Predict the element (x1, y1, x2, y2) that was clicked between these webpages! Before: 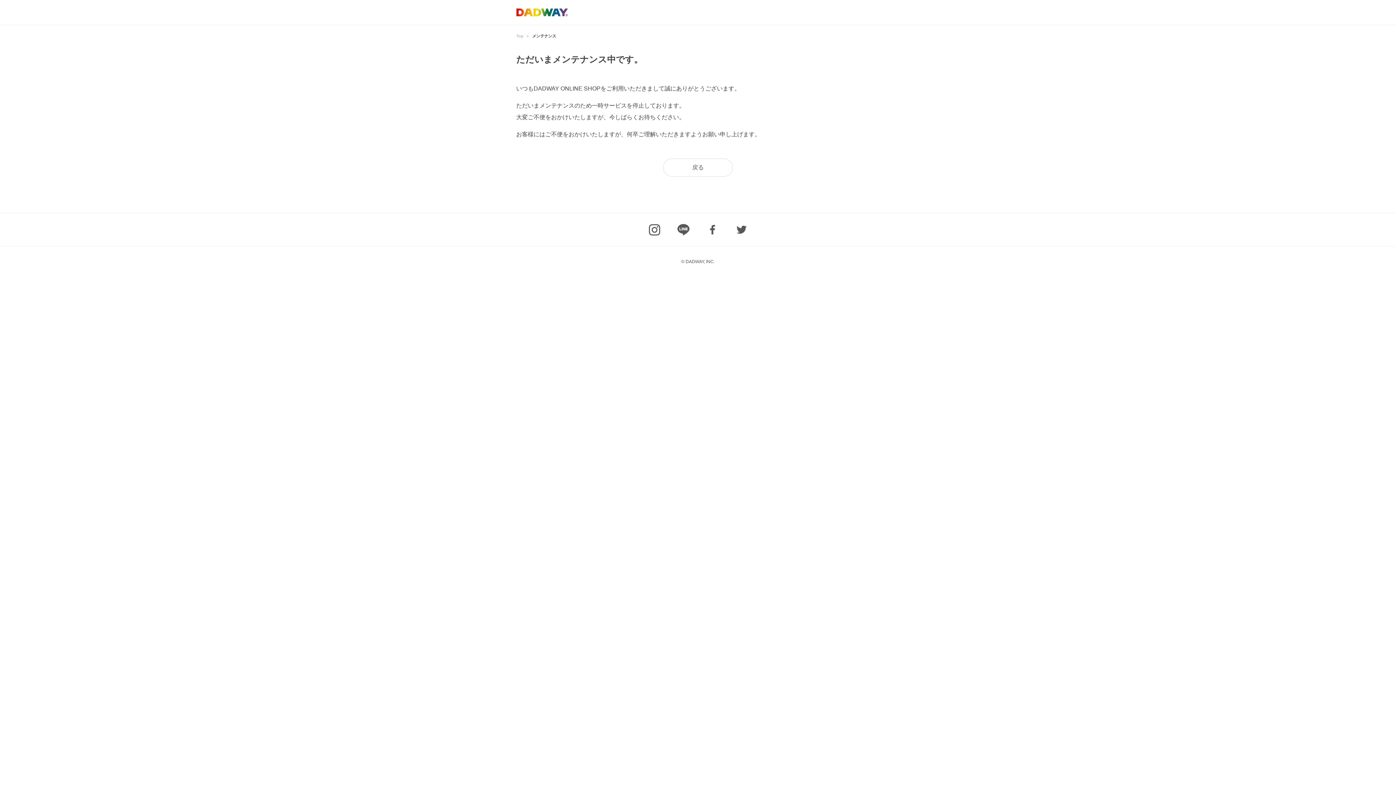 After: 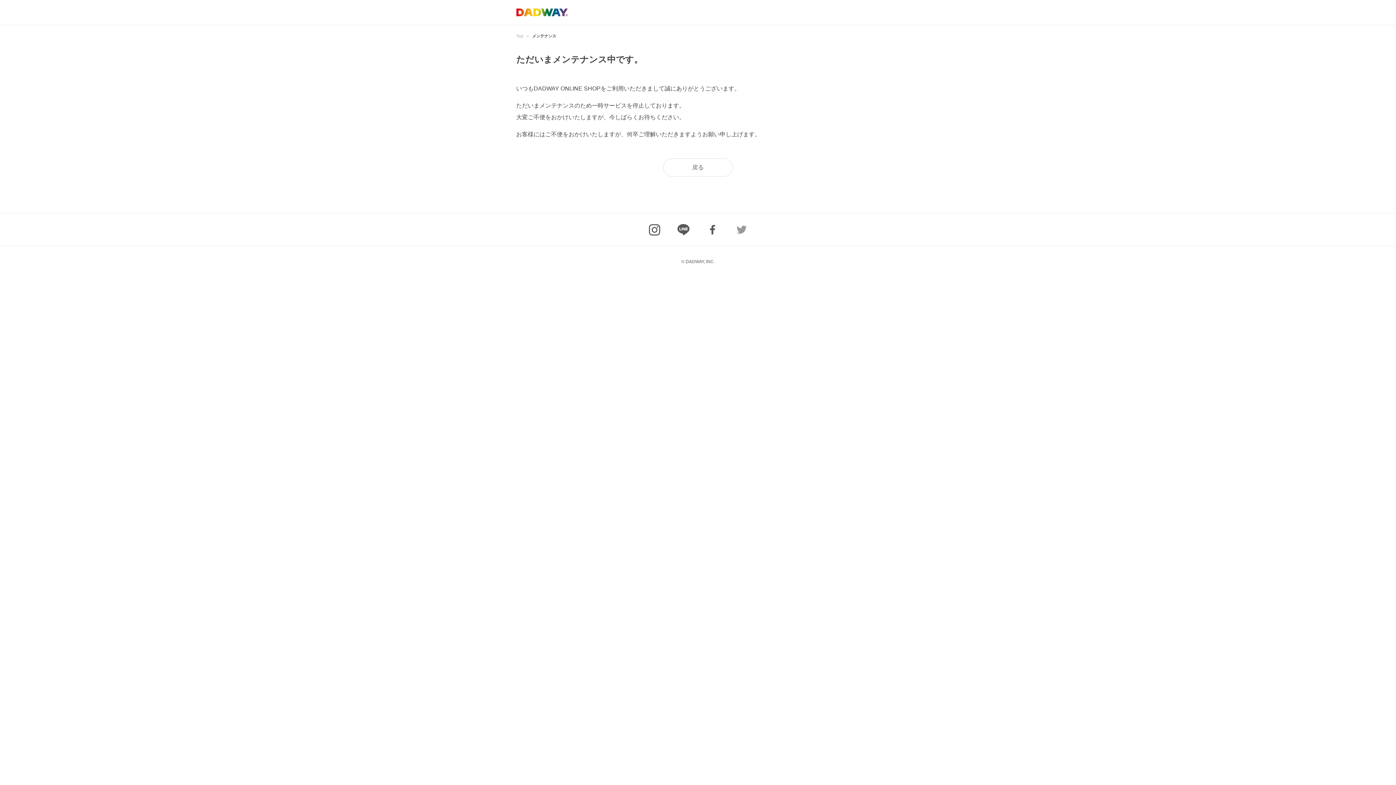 Action: bbox: (730, 218, 752, 240) label: Twitter